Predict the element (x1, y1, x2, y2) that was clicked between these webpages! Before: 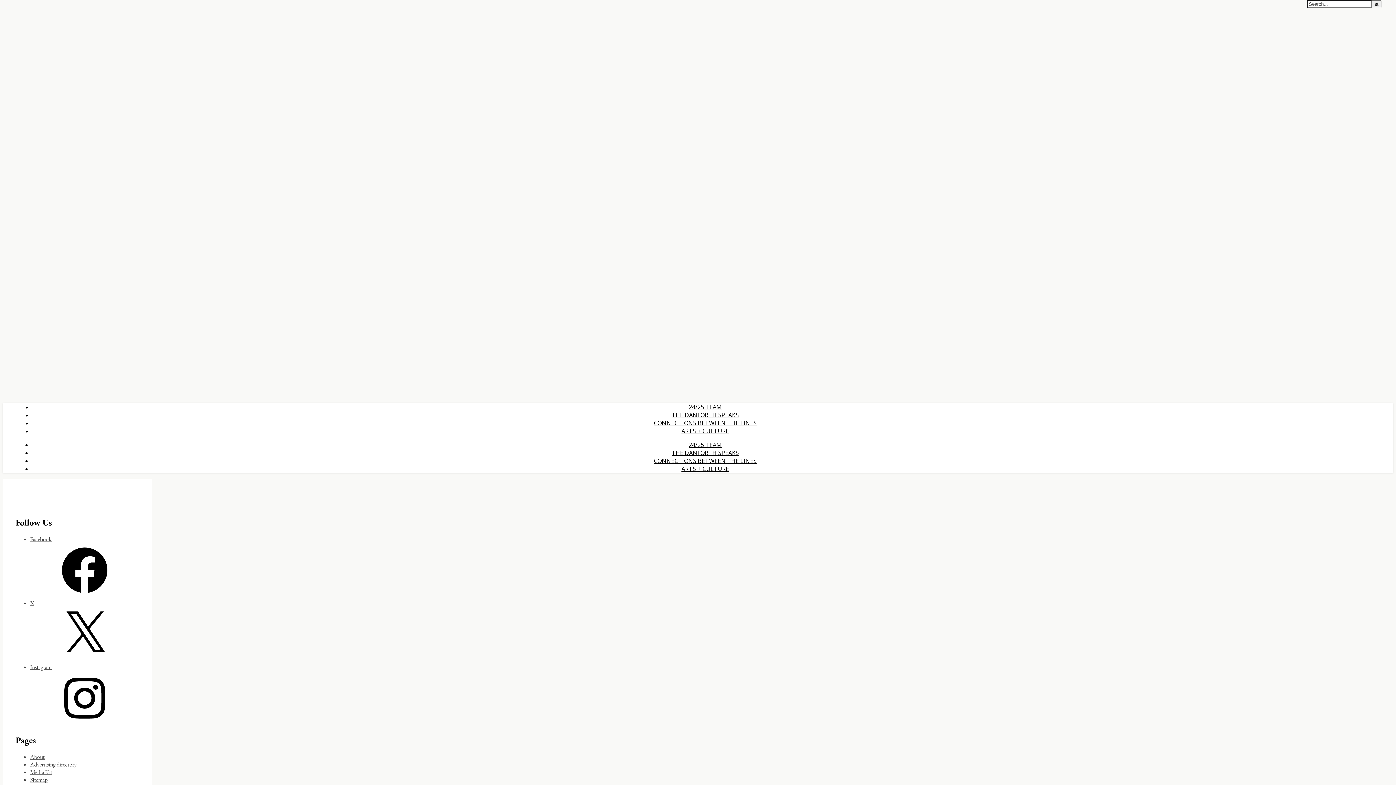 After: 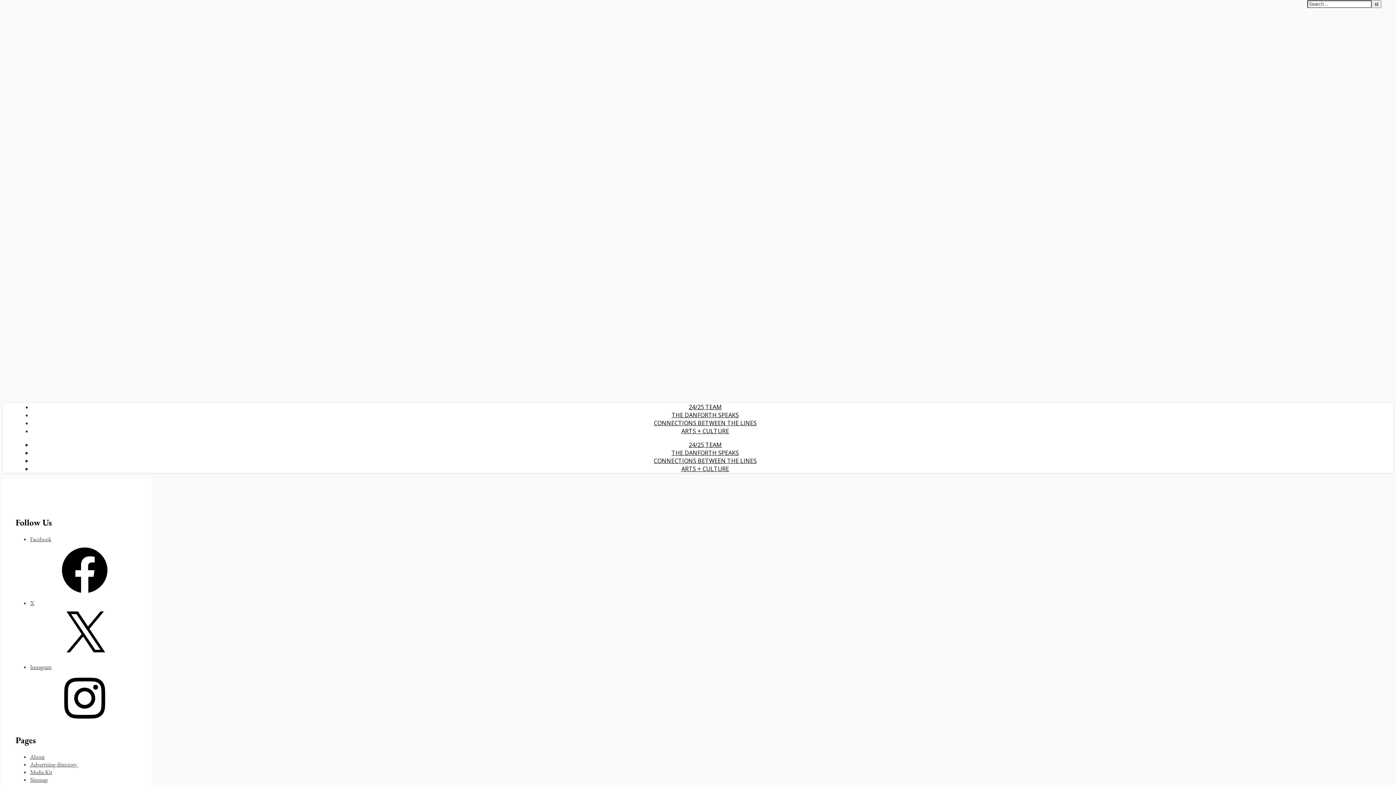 Action: bbox: (30, 776, 47, 783) label: Sitemap